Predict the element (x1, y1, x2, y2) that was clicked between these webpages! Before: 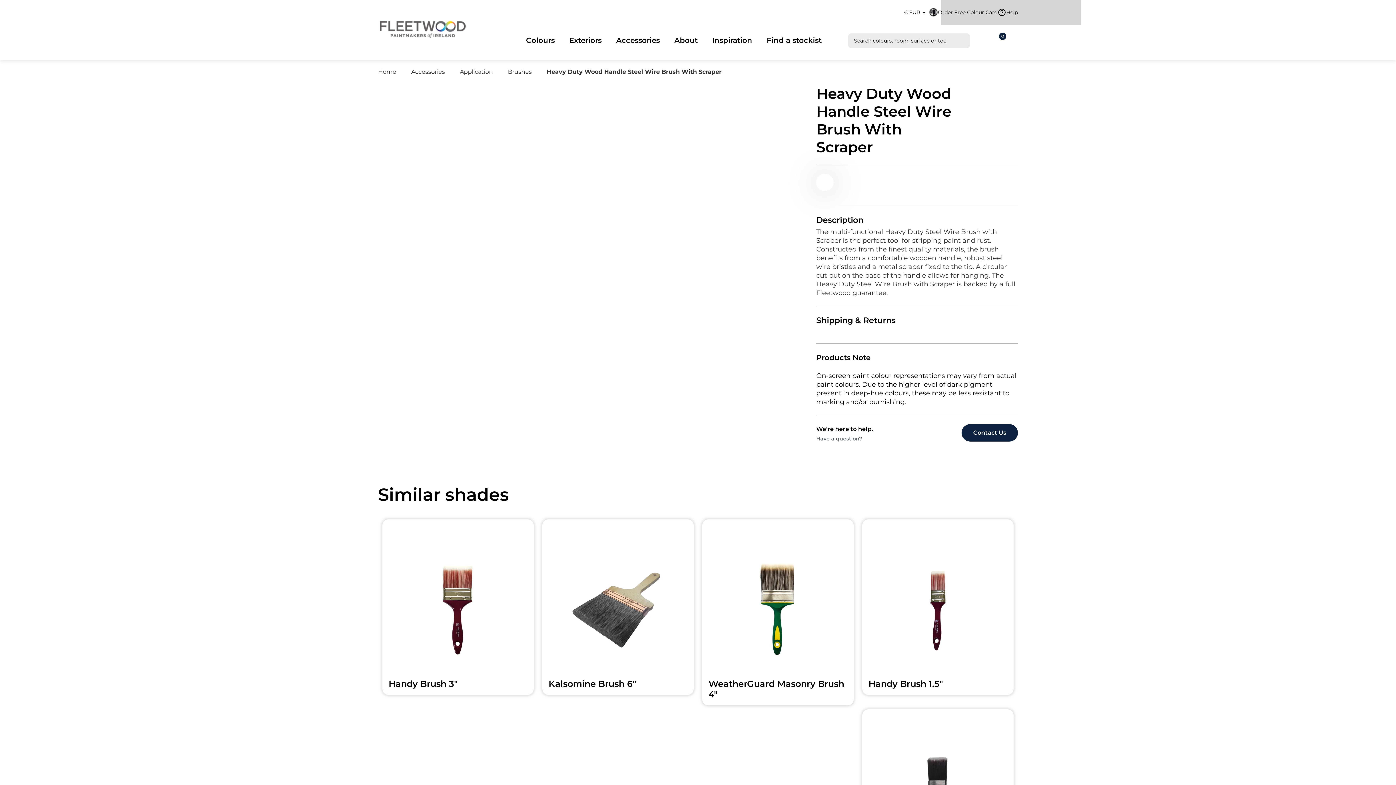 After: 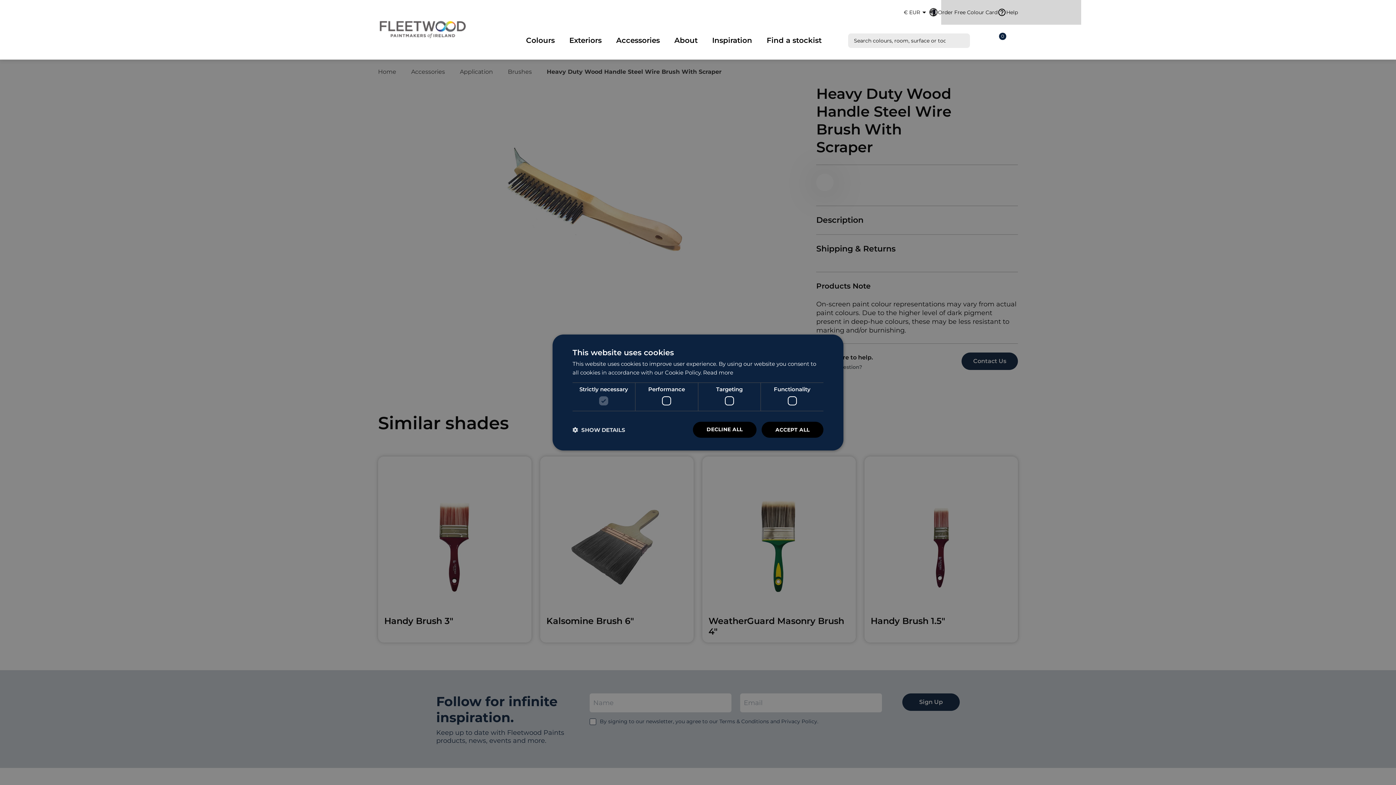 Action: label: Description bbox: (816, 206, 1018, 227)